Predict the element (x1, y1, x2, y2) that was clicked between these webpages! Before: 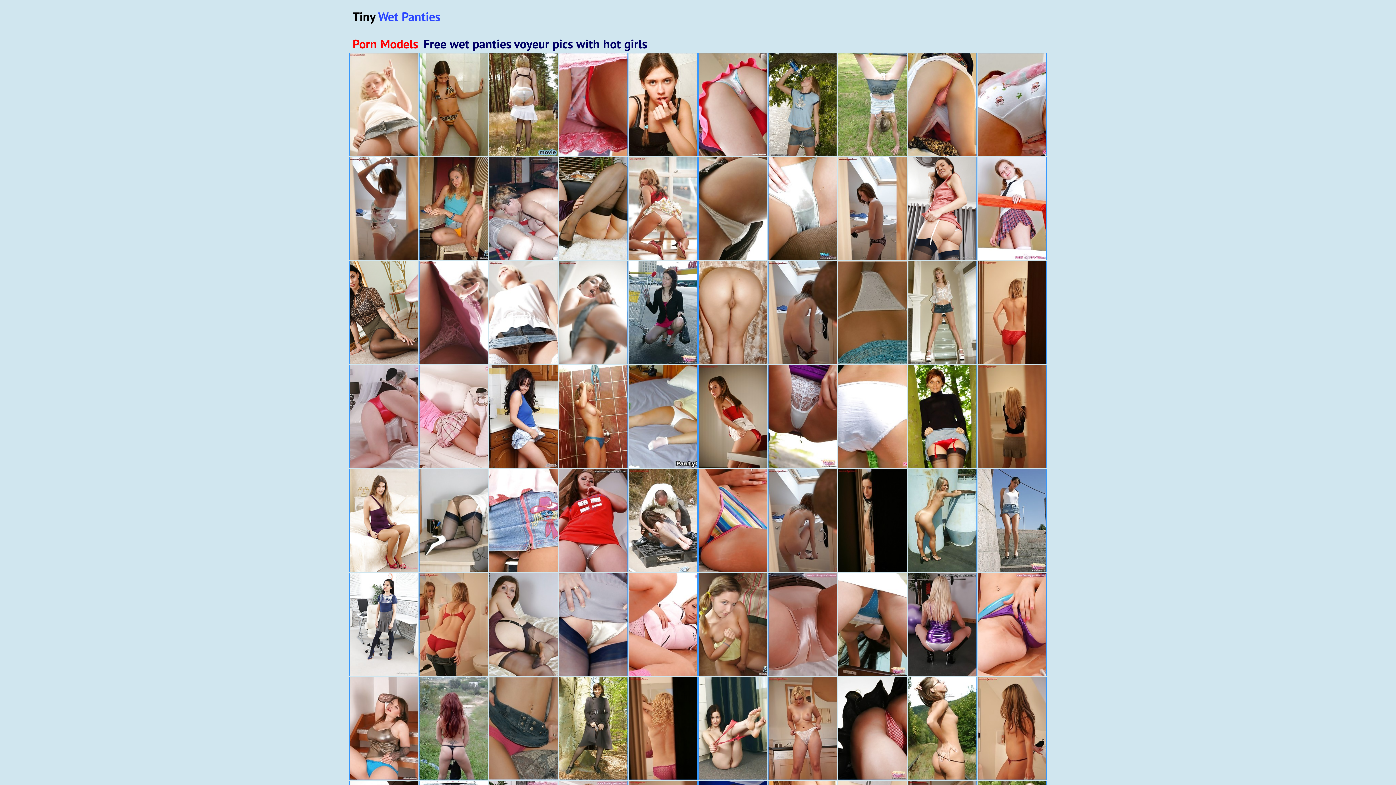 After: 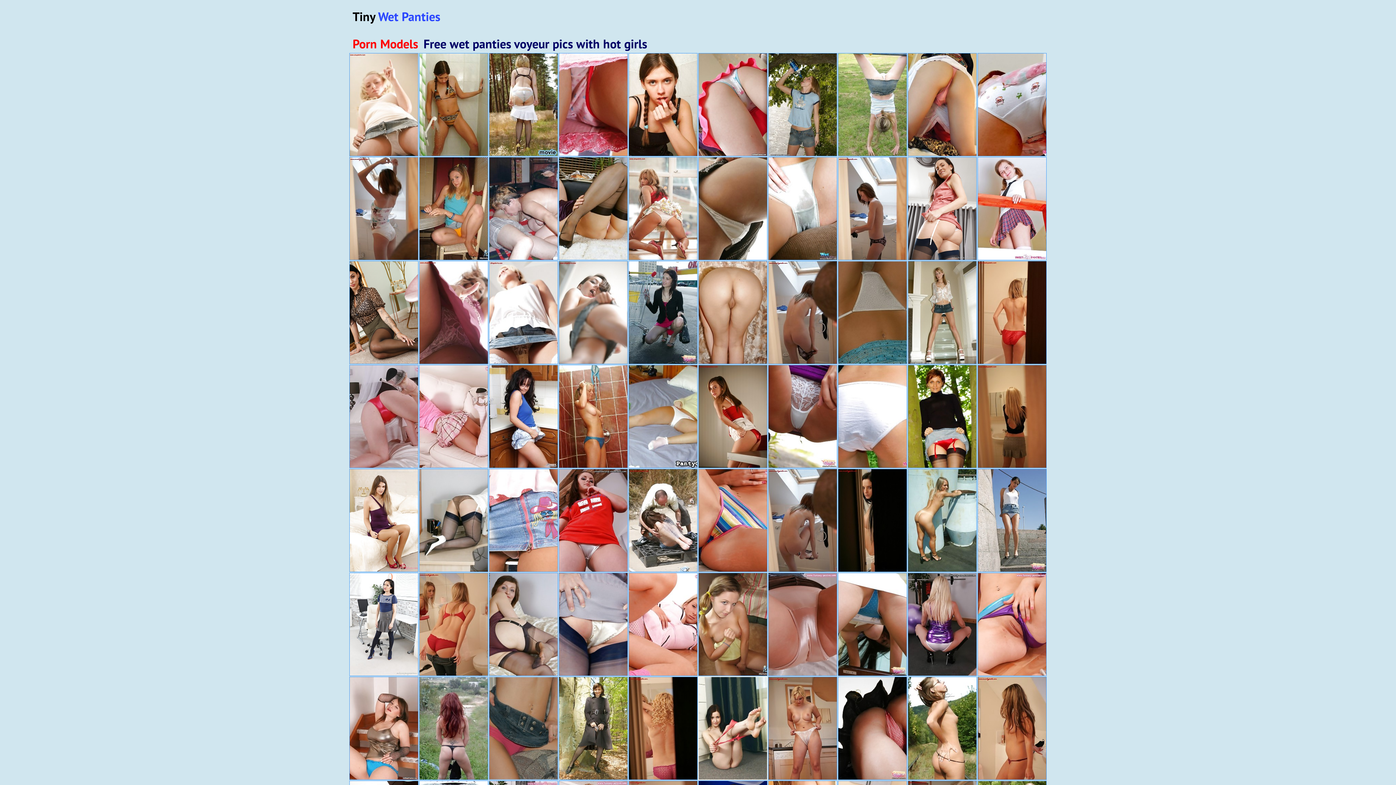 Action: bbox: (698, 677, 767, 780)